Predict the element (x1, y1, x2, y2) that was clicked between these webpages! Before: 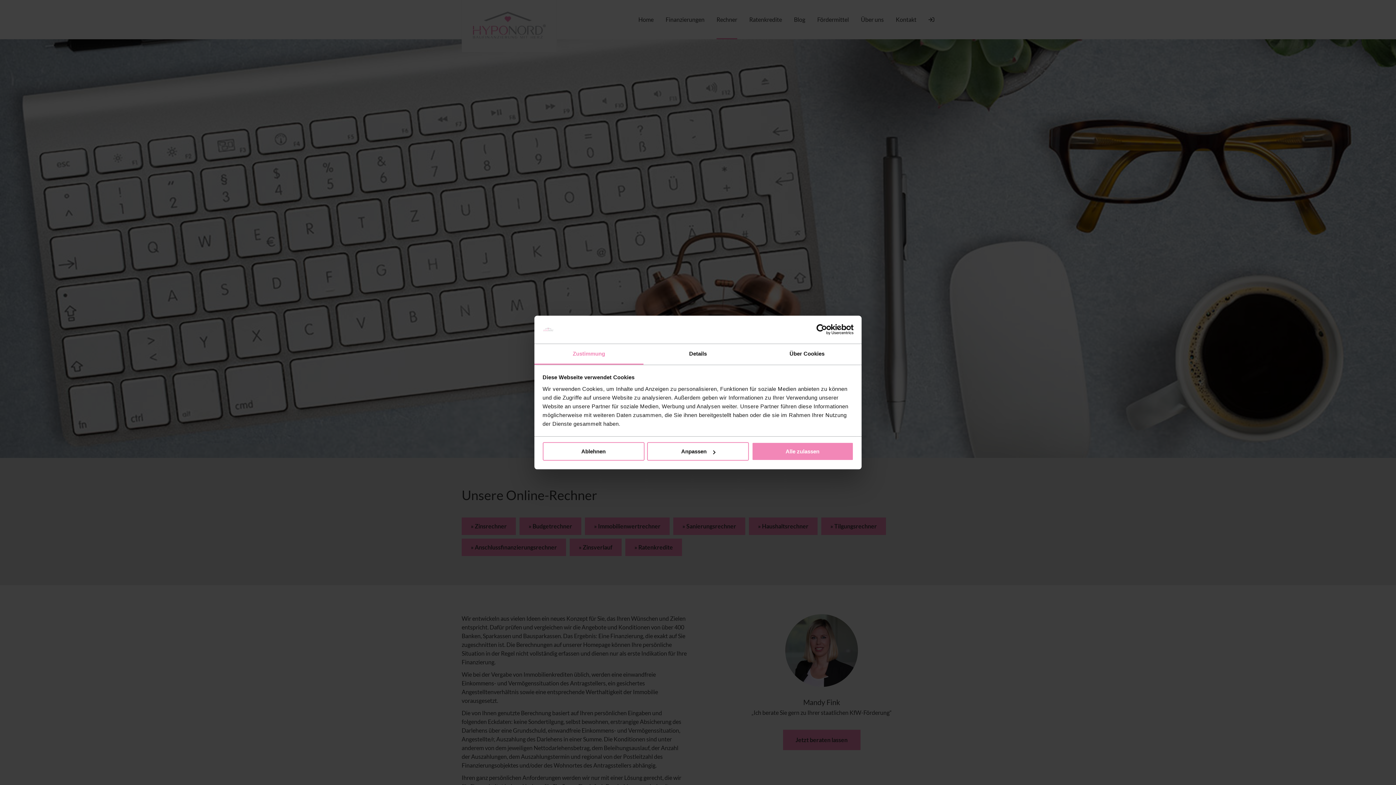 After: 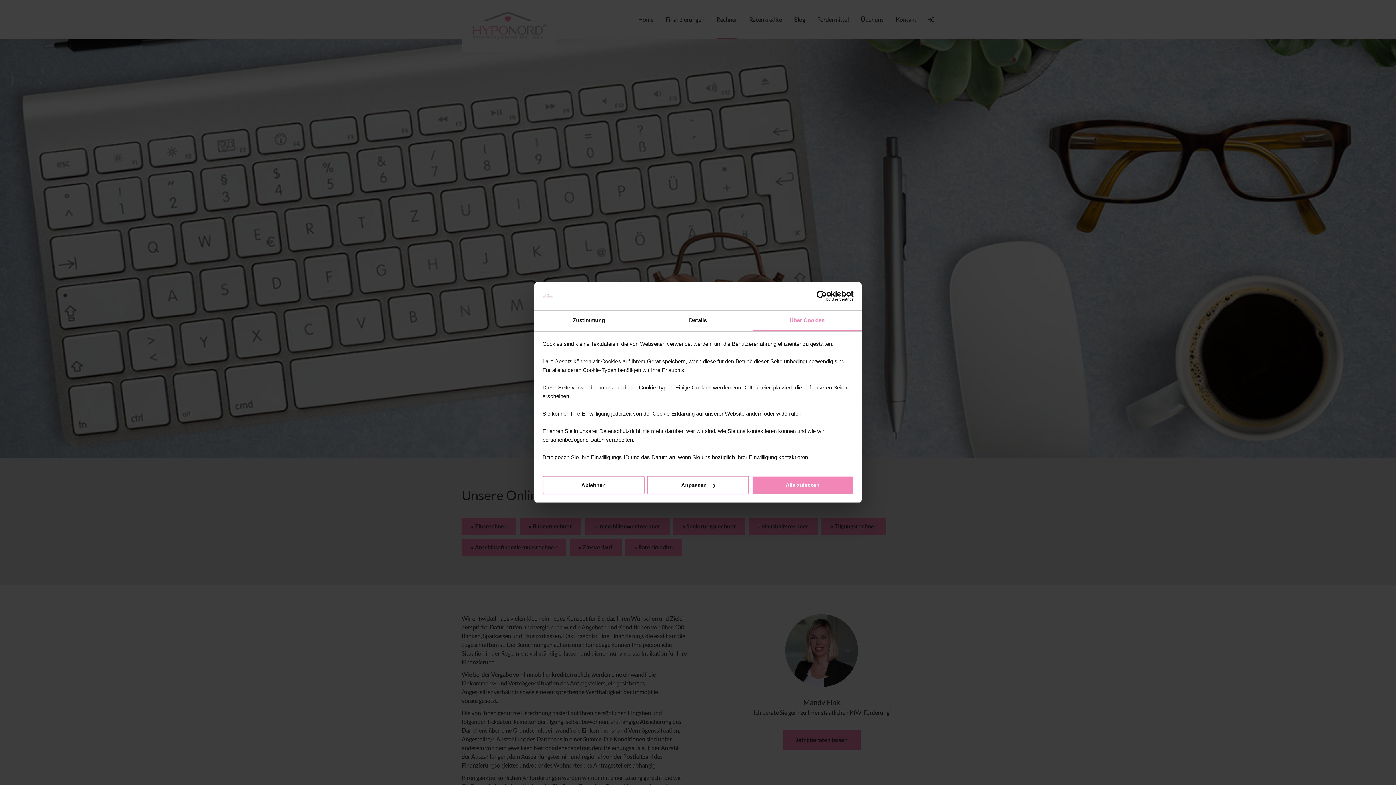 Action: bbox: (752, 344, 861, 364) label: Über Cookies